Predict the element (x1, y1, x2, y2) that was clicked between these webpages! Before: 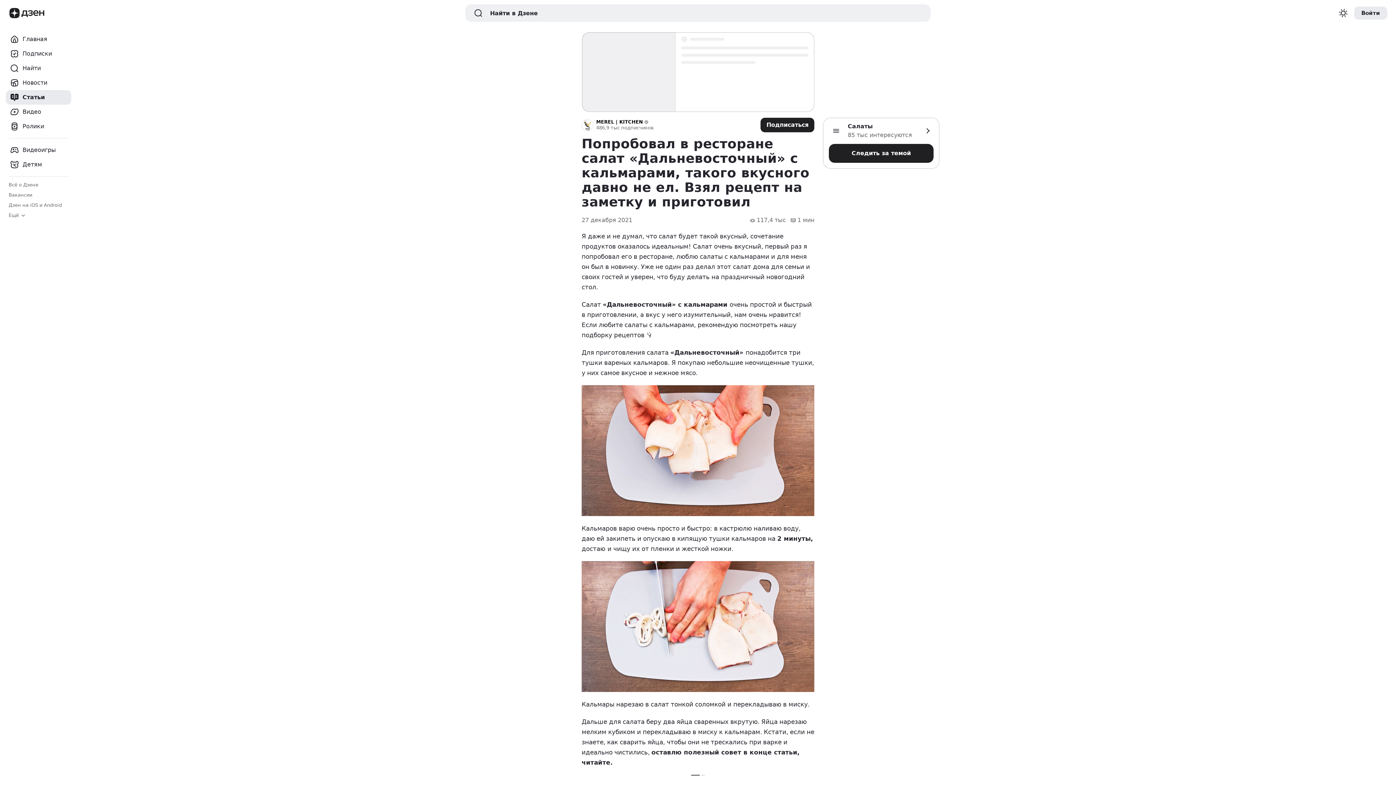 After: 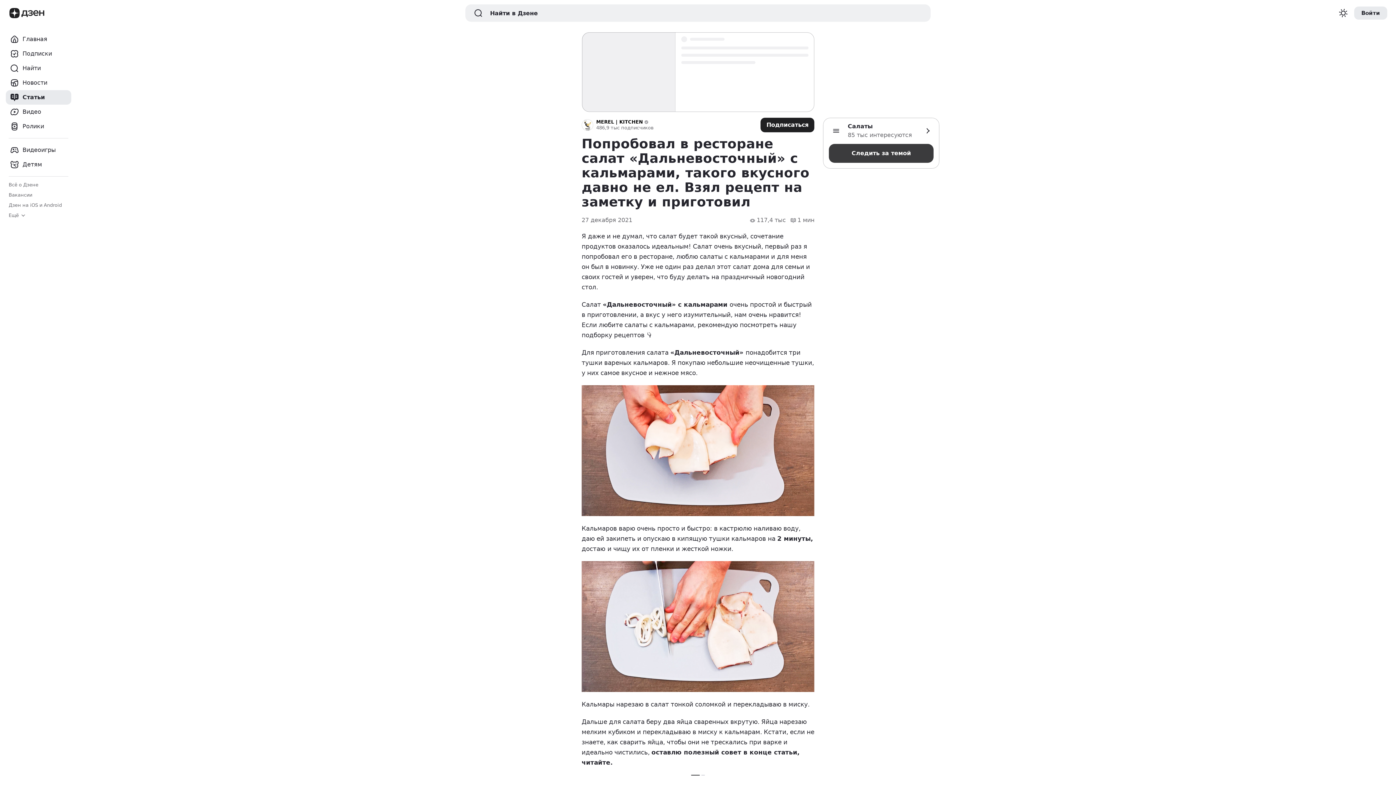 Action: bbox: (829, 144, 933, 162) label: Следить за темой